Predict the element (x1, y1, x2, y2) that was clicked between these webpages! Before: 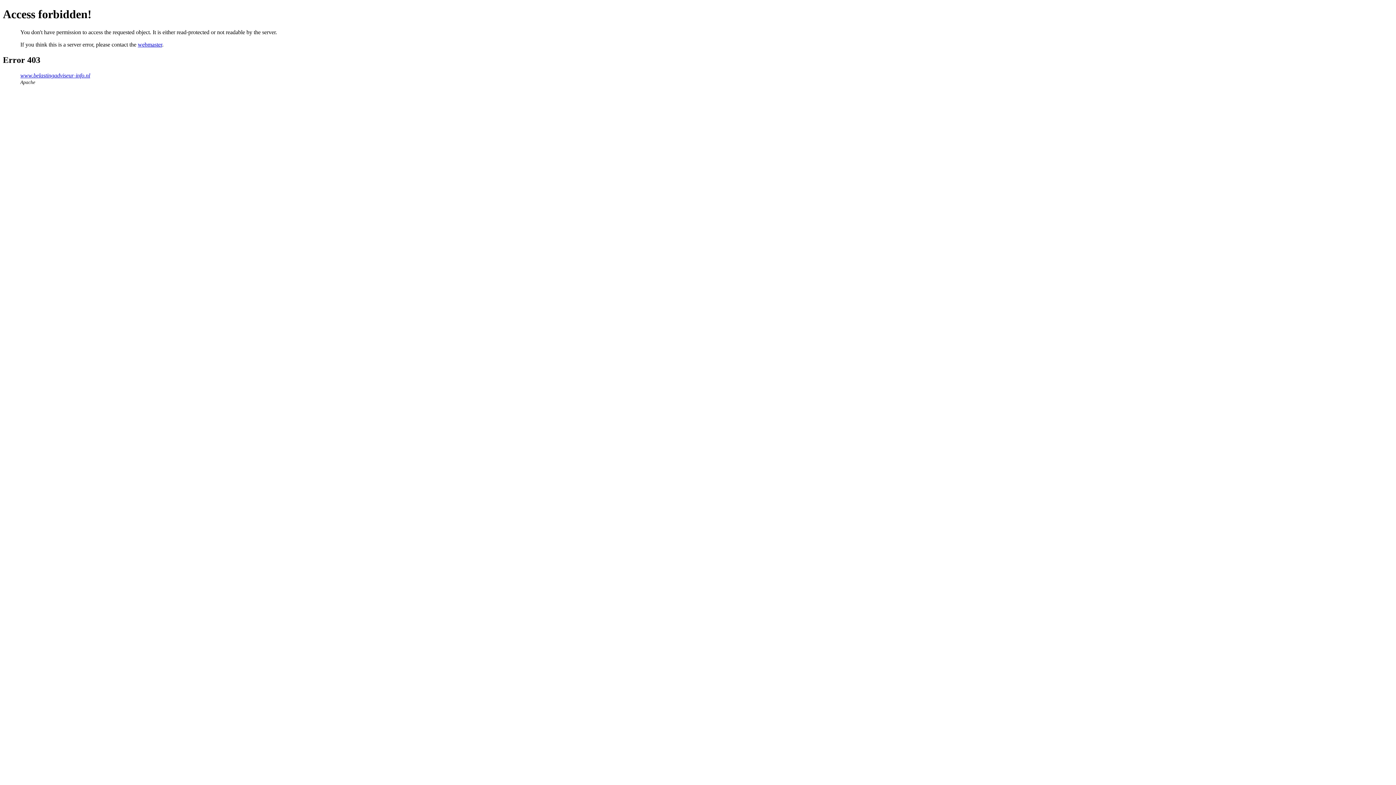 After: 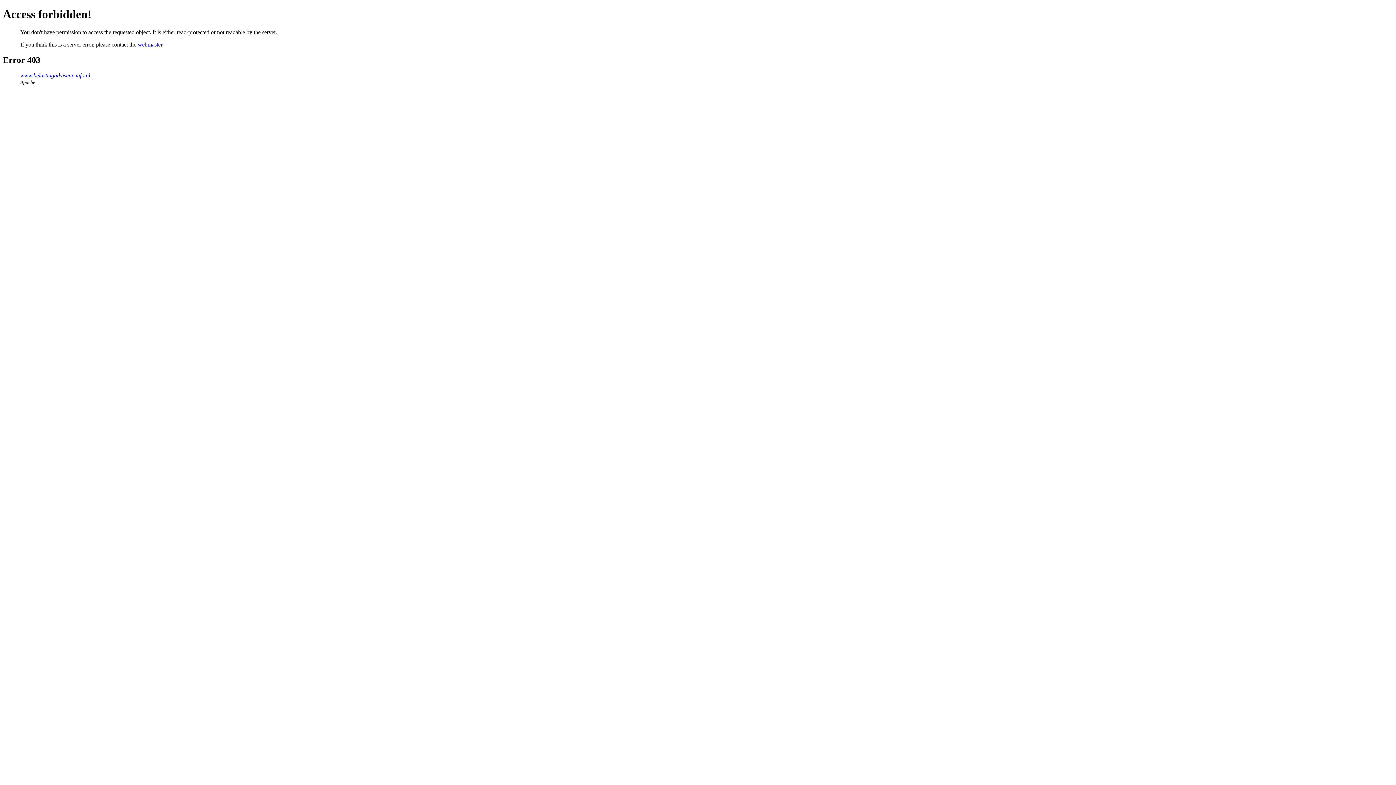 Action: label: webmaster bbox: (137, 41, 162, 47)